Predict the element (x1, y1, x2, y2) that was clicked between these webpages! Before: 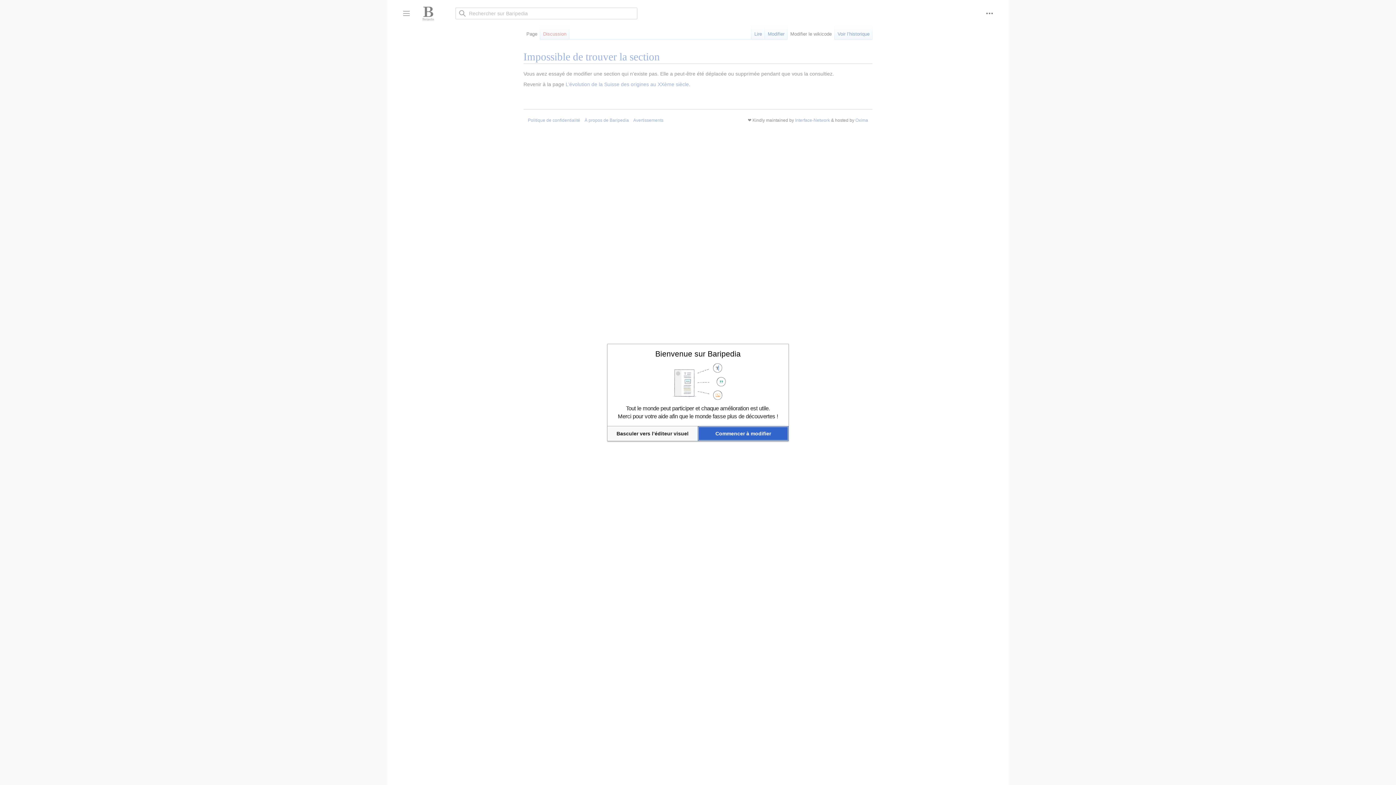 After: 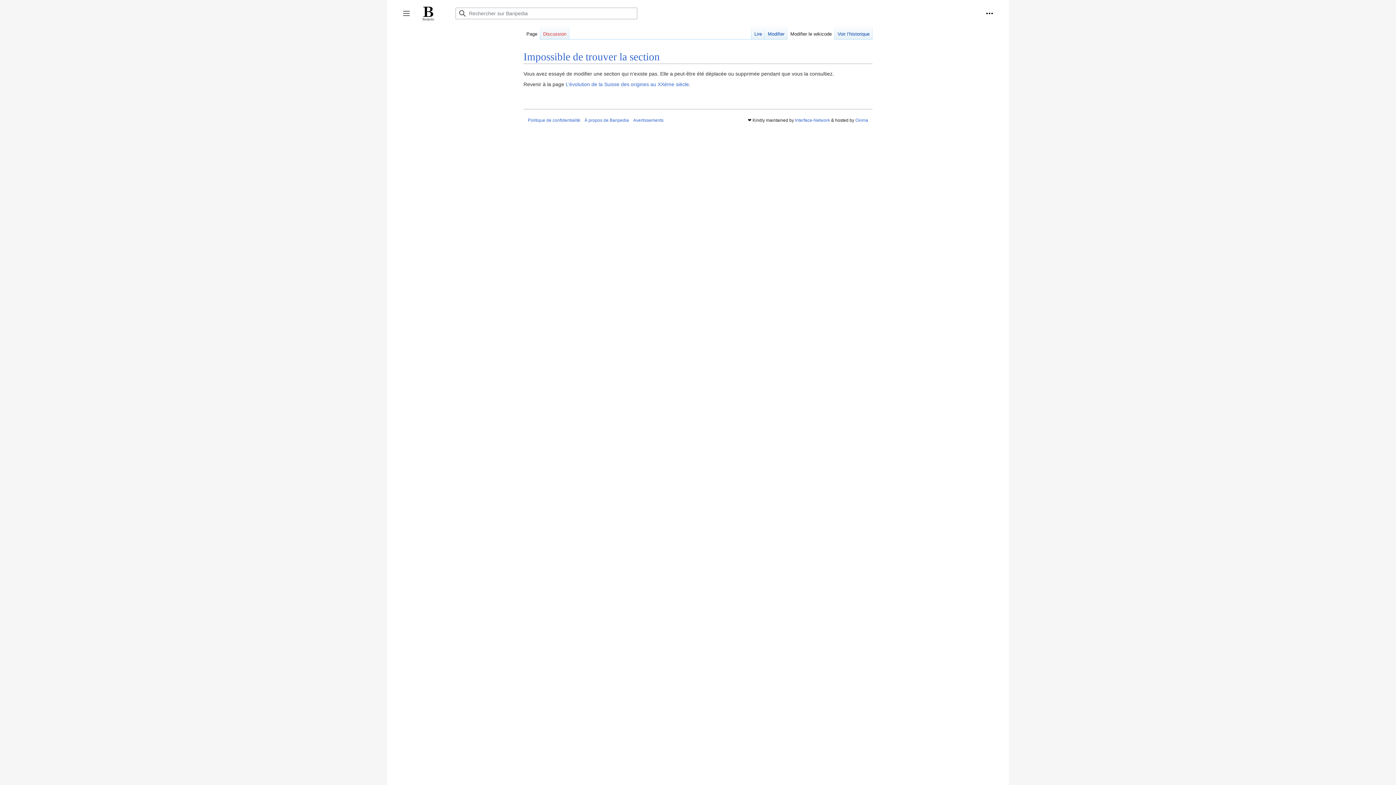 Action: label: Commencer à modifier bbox: (698, 426, 788, 440)